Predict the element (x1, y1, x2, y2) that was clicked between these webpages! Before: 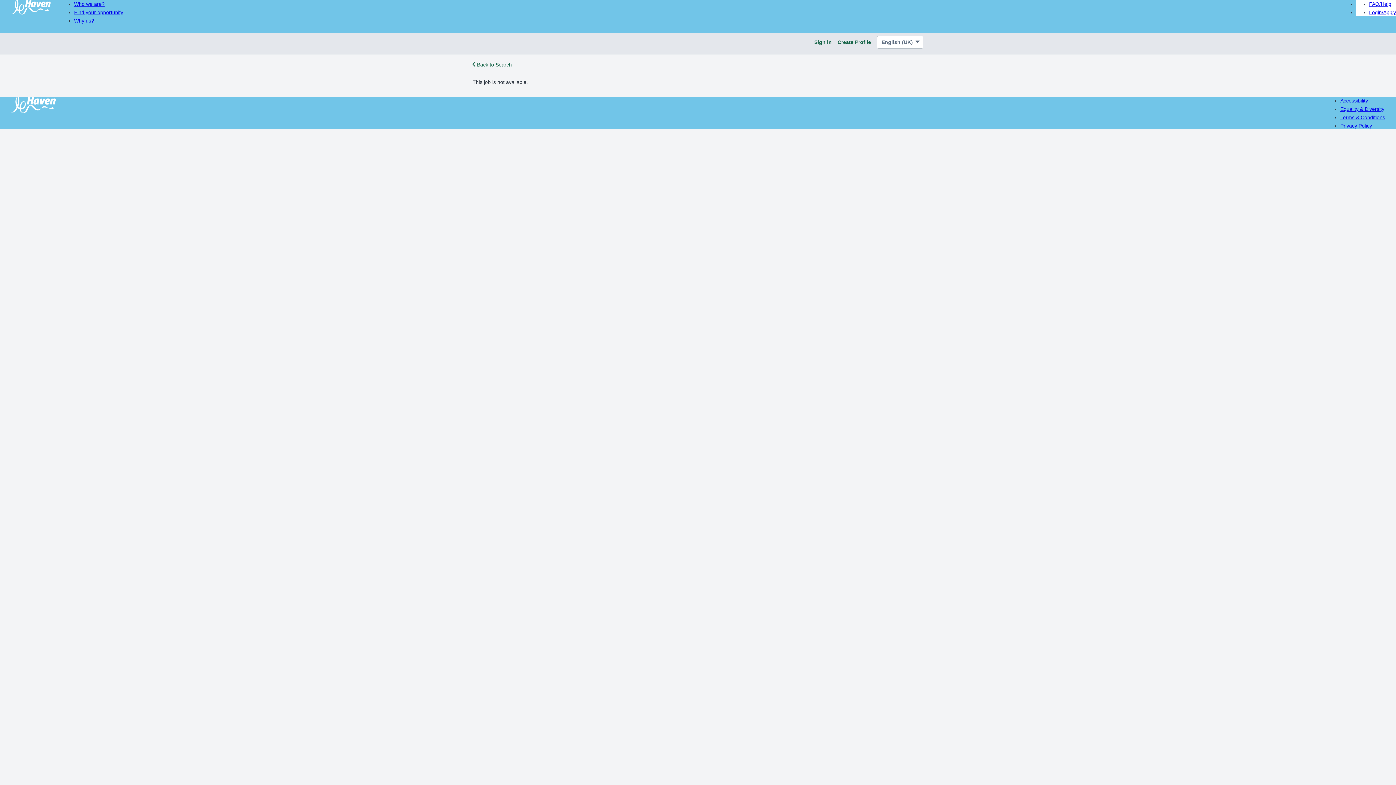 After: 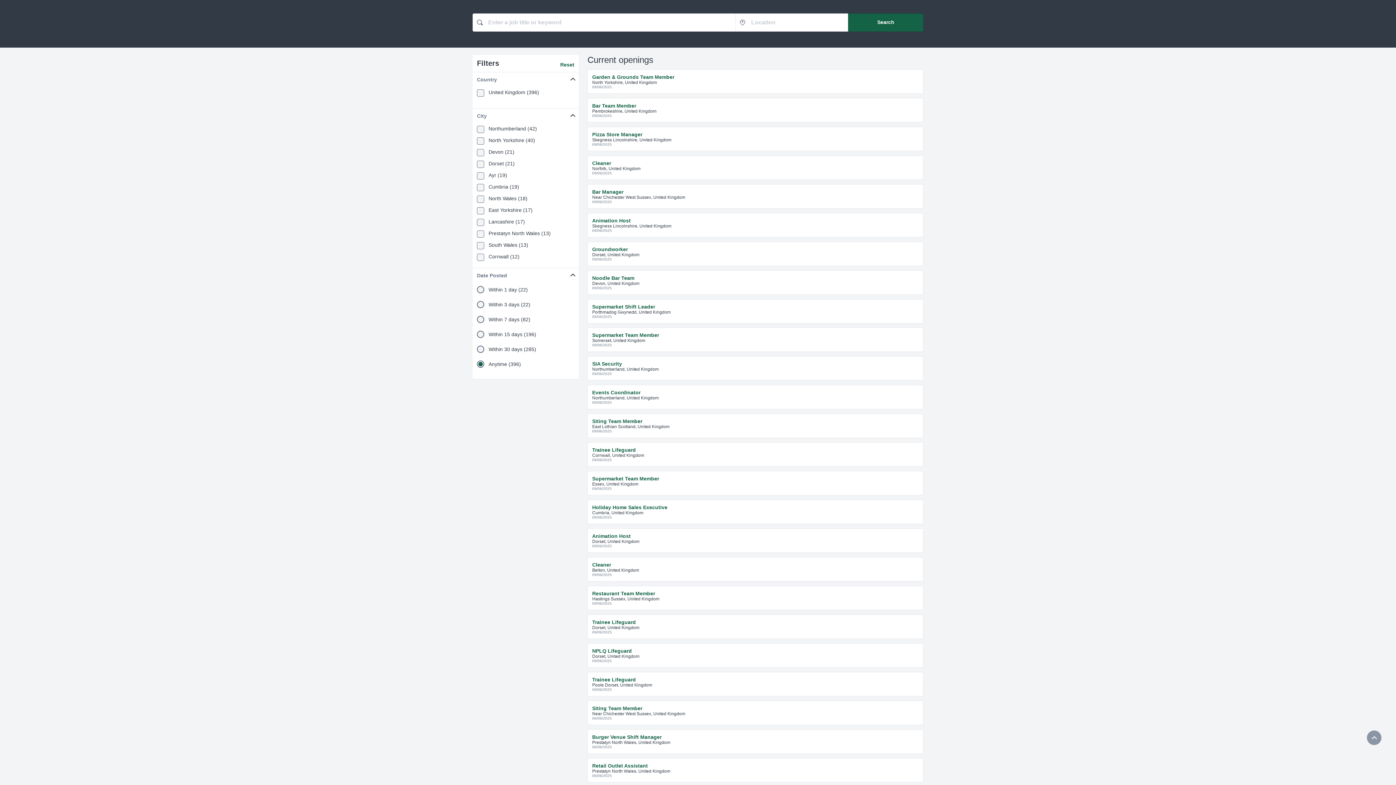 Action: bbox: (472, 40, 475, 46)